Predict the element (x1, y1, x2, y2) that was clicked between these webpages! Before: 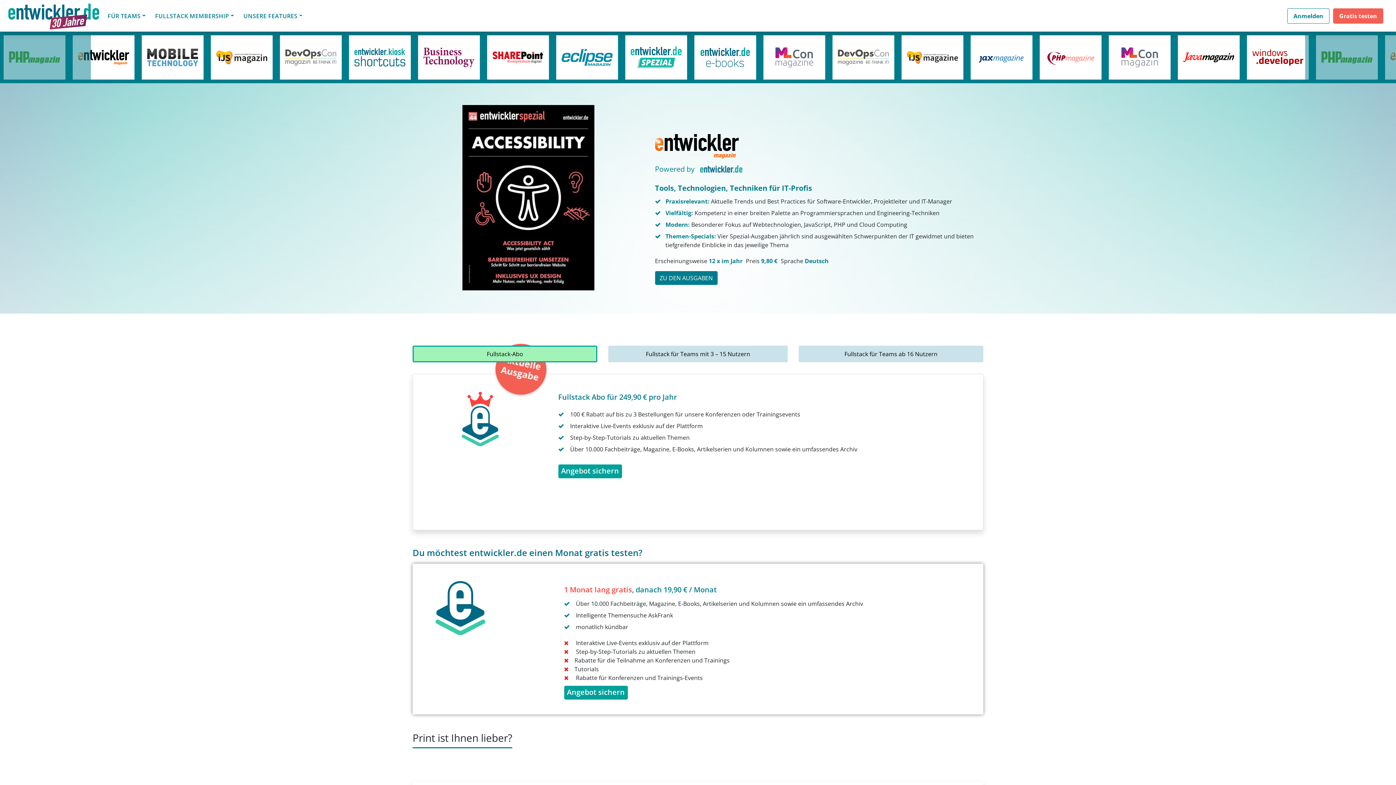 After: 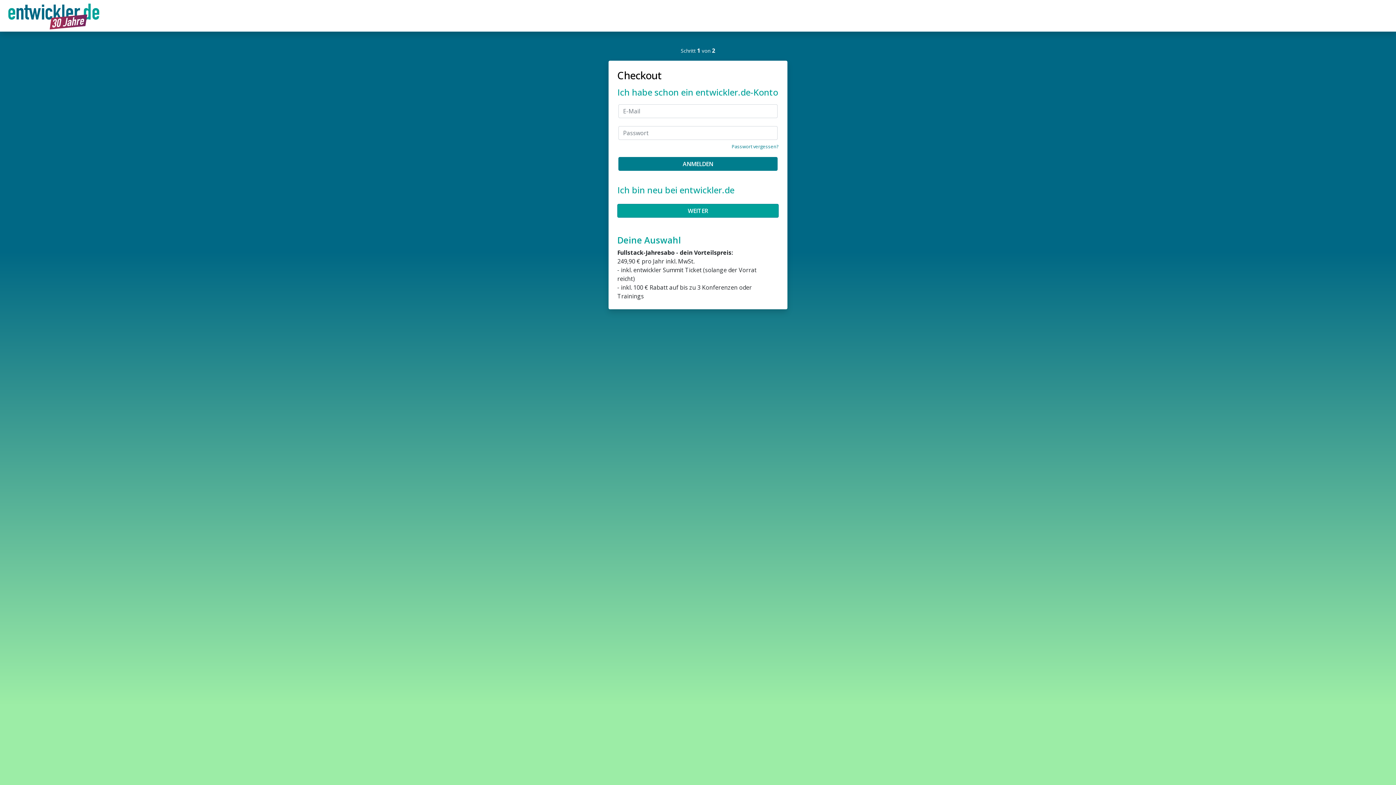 Action: bbox: (558, 464, 622, 478) label: Angebot sichern